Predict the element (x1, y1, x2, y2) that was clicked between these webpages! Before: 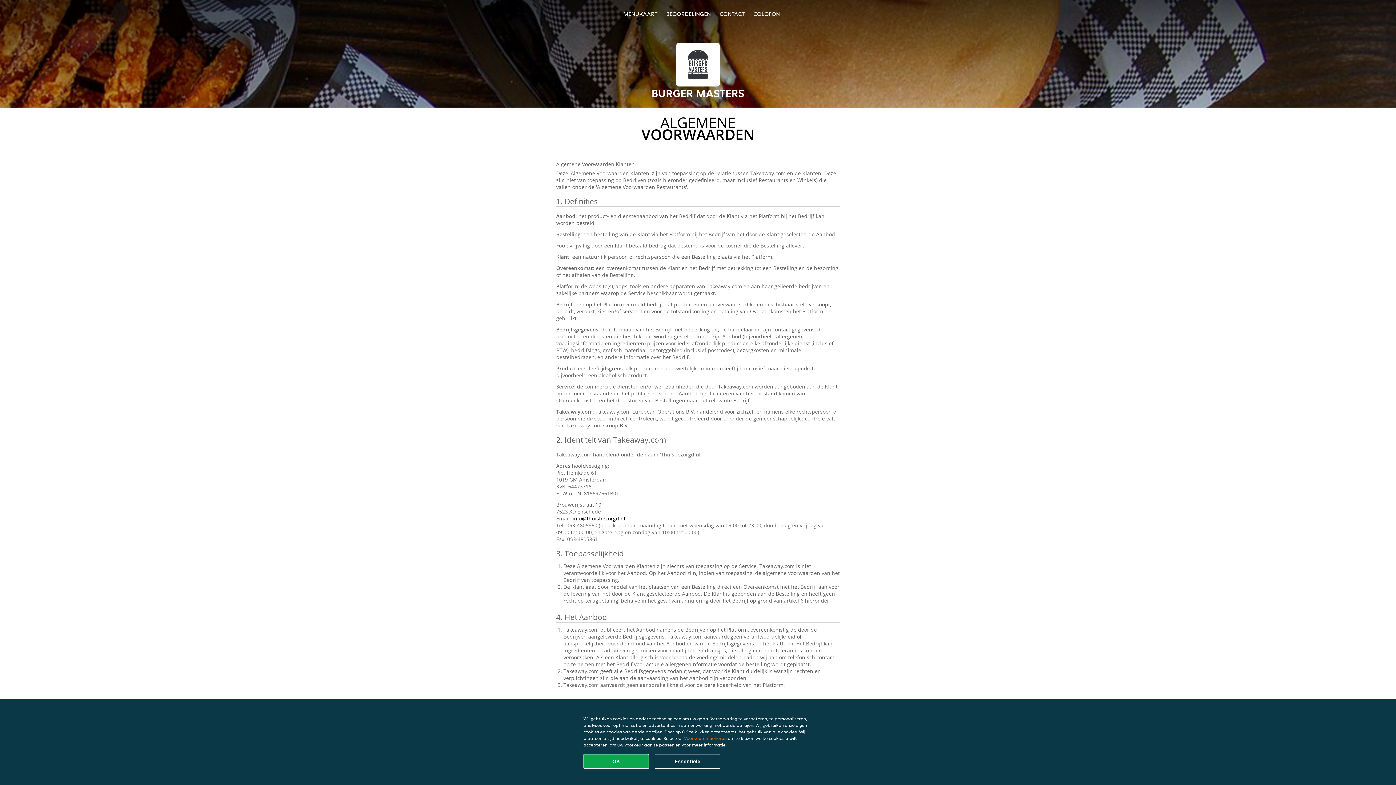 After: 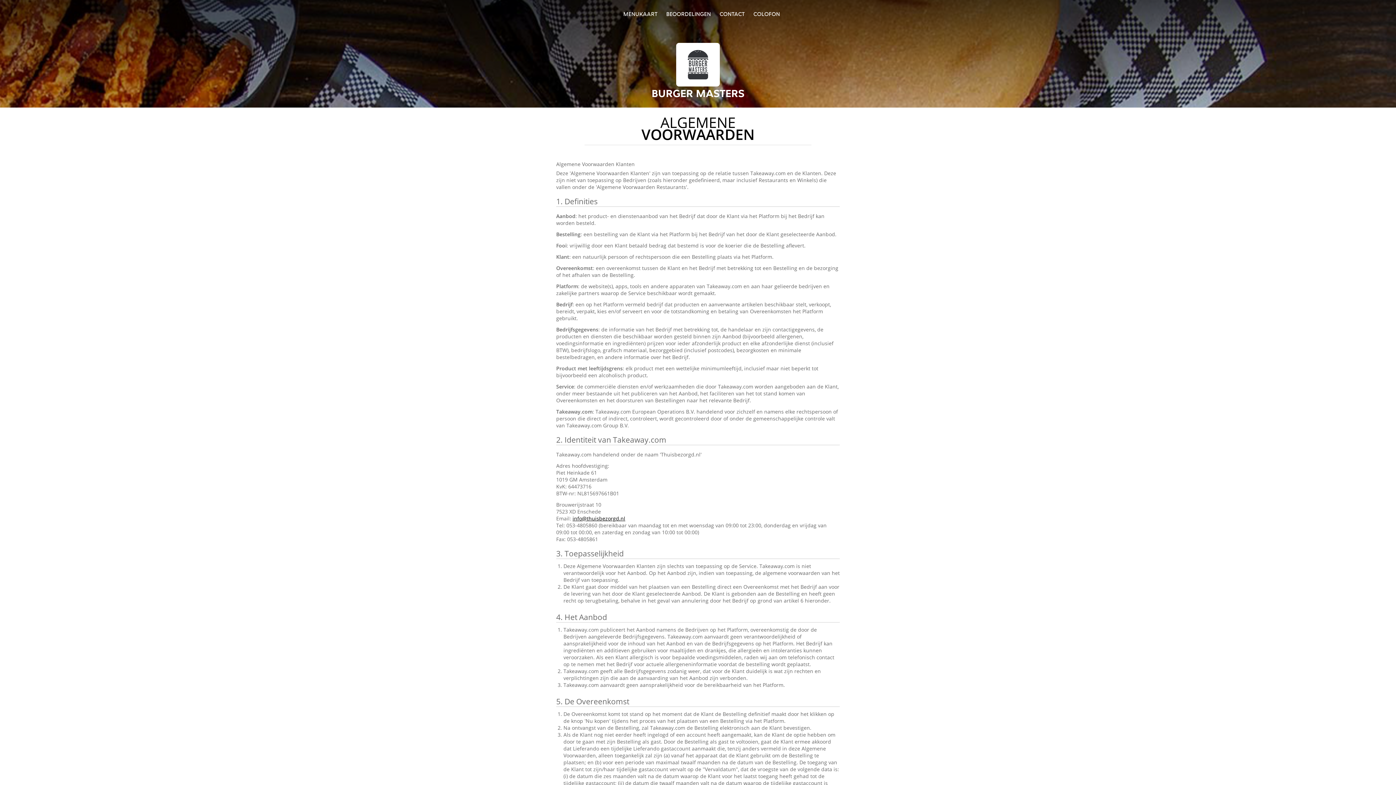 Action: label: Alle cookies accepteren bbox: (583, 754, 649, 769)